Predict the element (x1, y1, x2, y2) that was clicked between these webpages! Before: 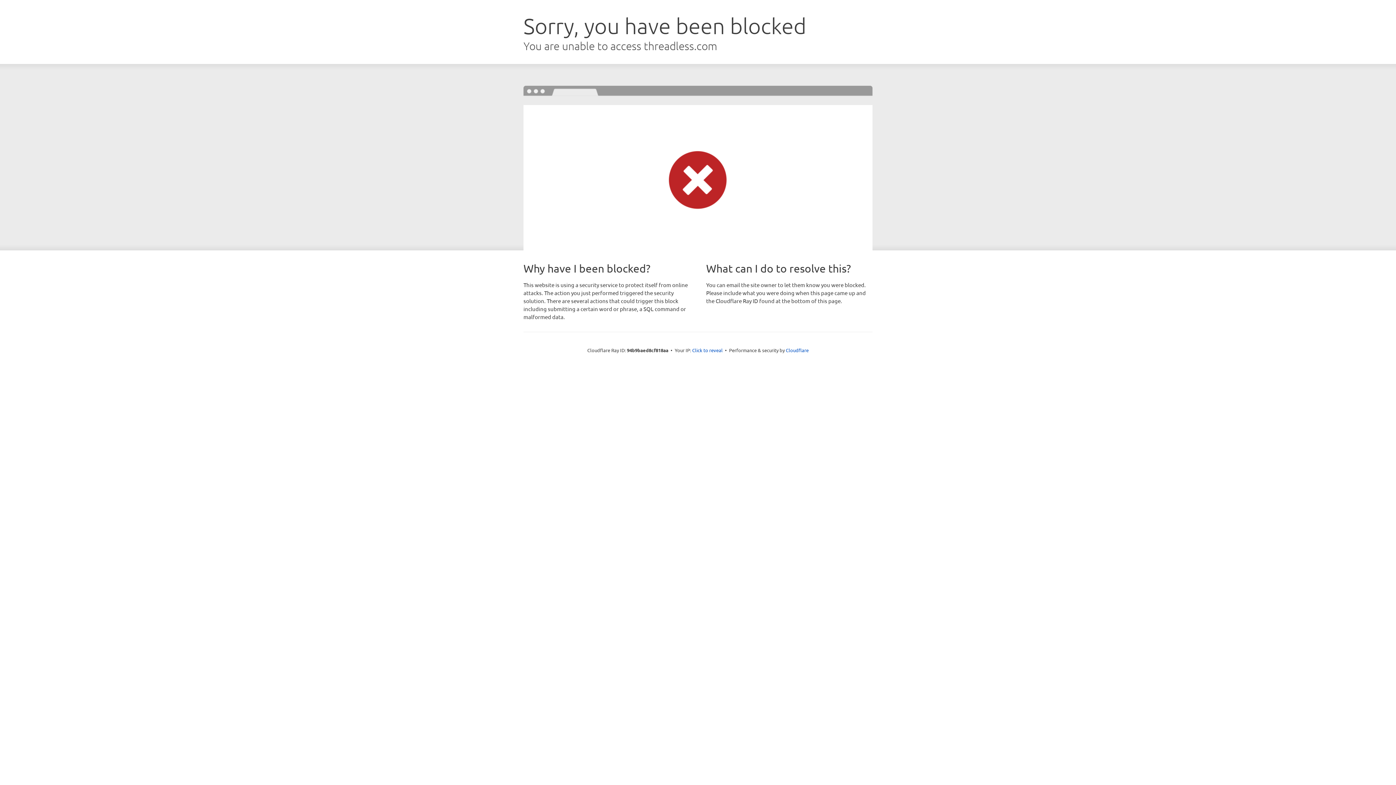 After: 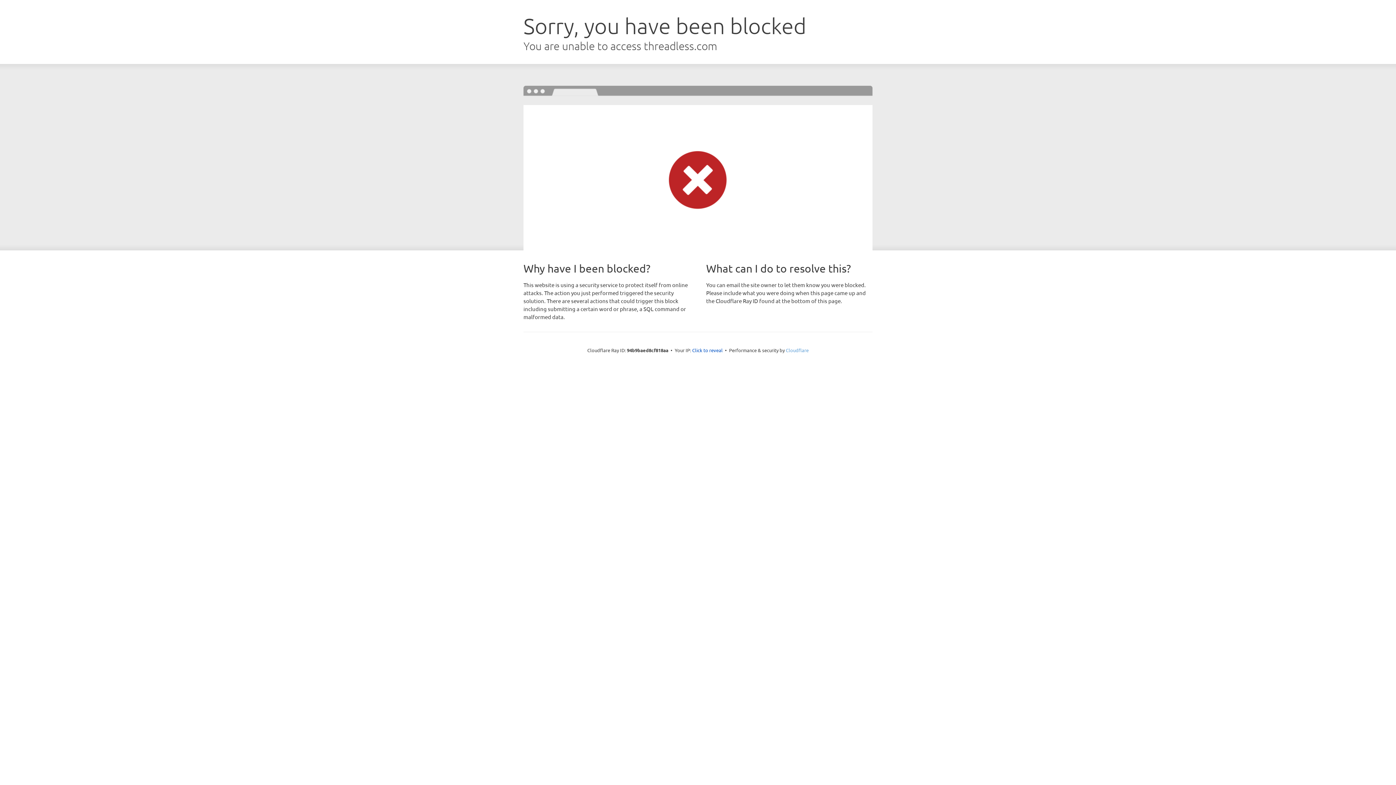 Action: bbox: (786, 347, 808, 353) label: Cloudflare